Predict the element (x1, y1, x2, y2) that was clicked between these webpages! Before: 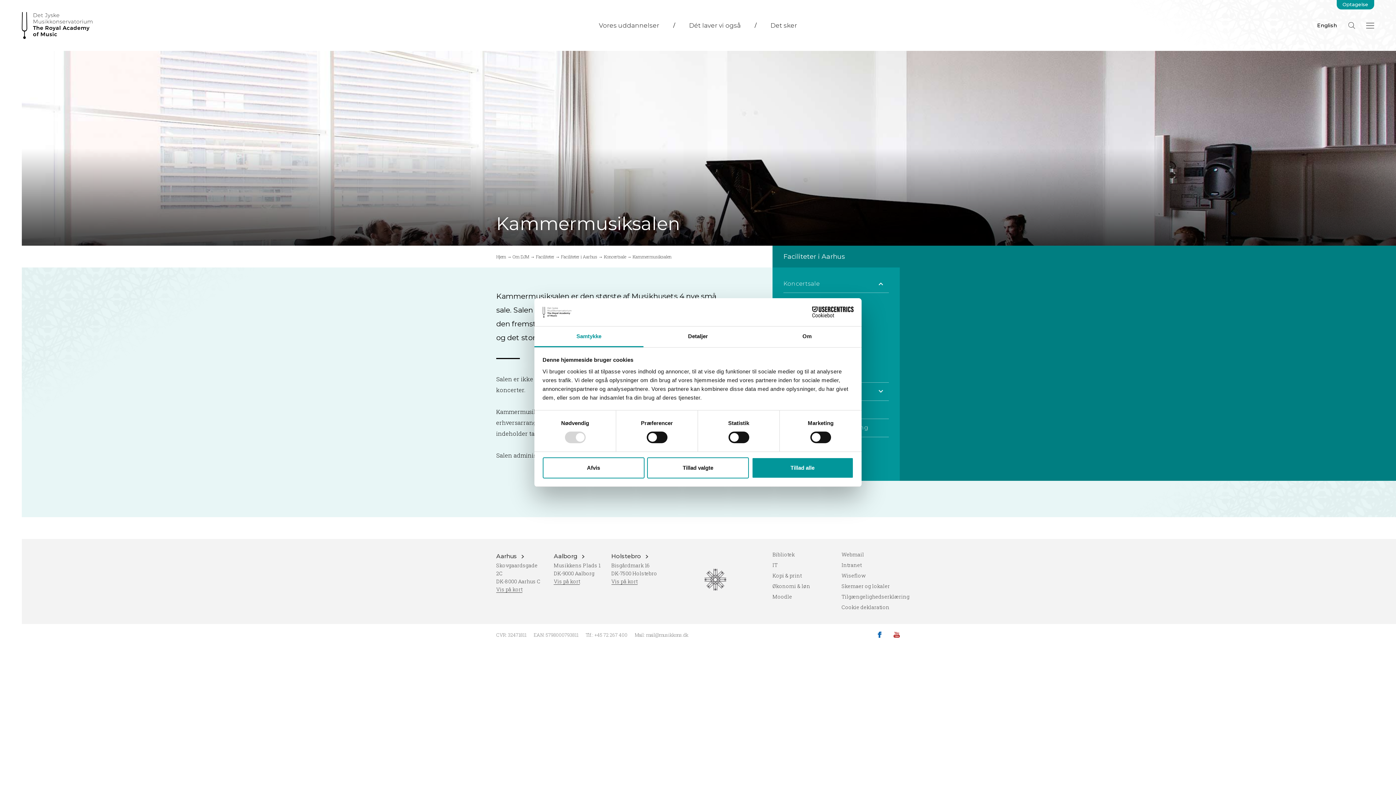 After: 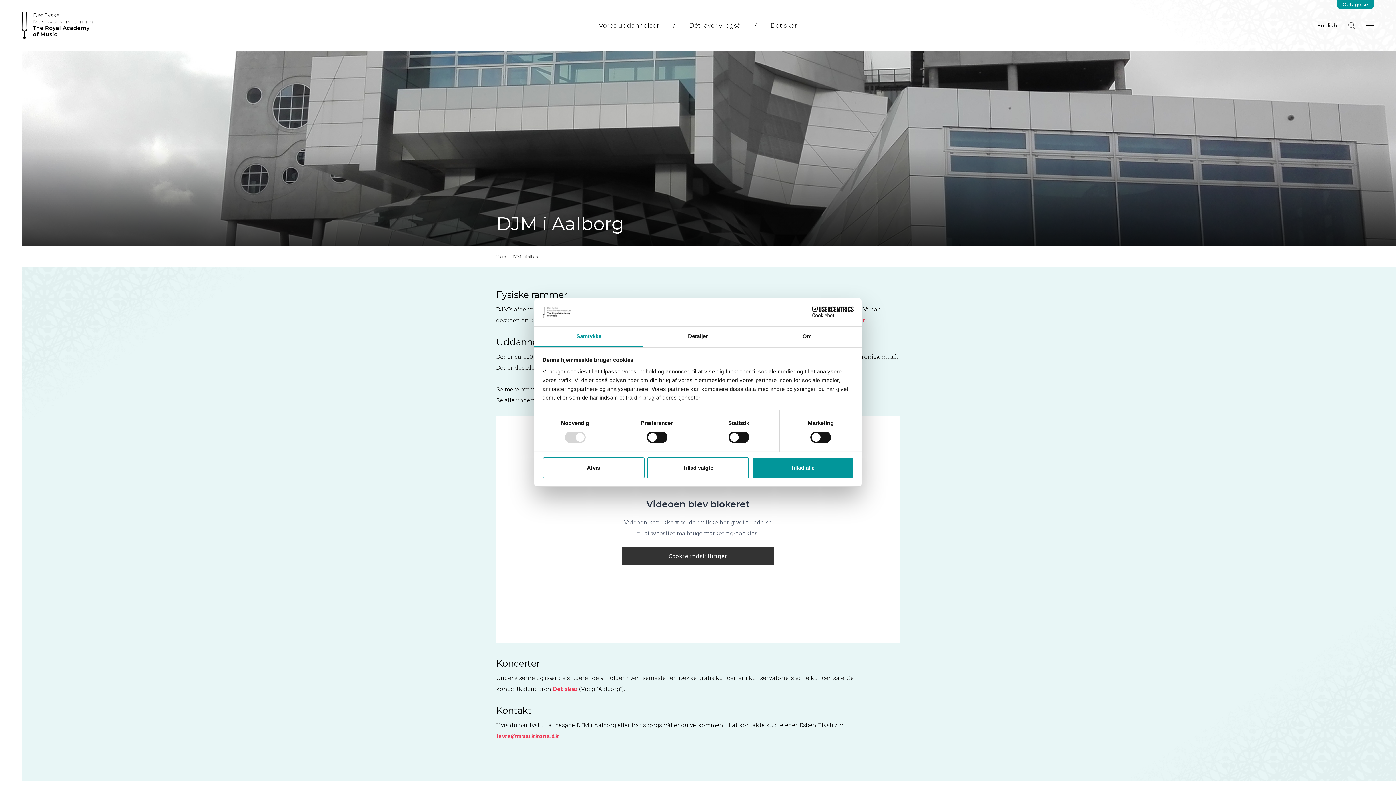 Action: label: Aalborg  bbox: (553, 553, 585, 560)